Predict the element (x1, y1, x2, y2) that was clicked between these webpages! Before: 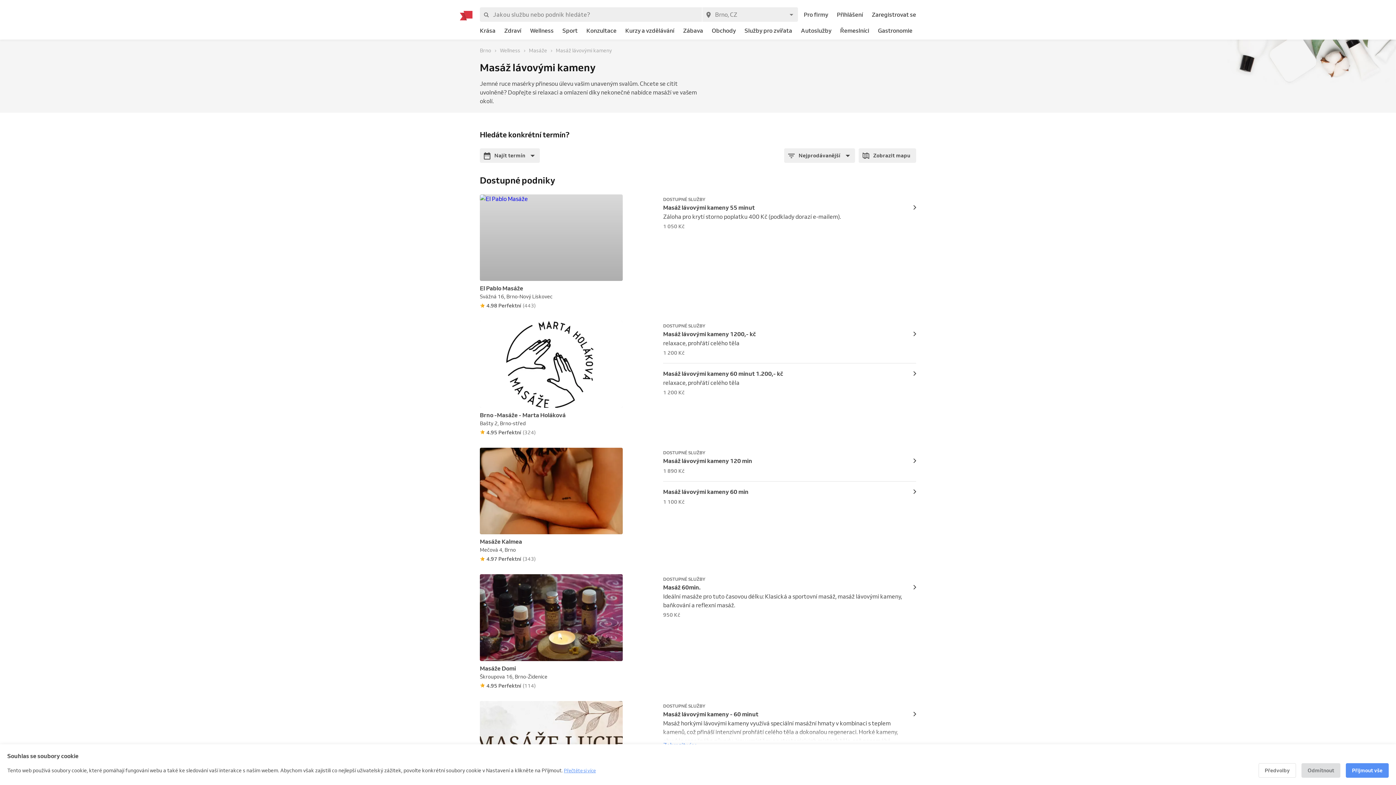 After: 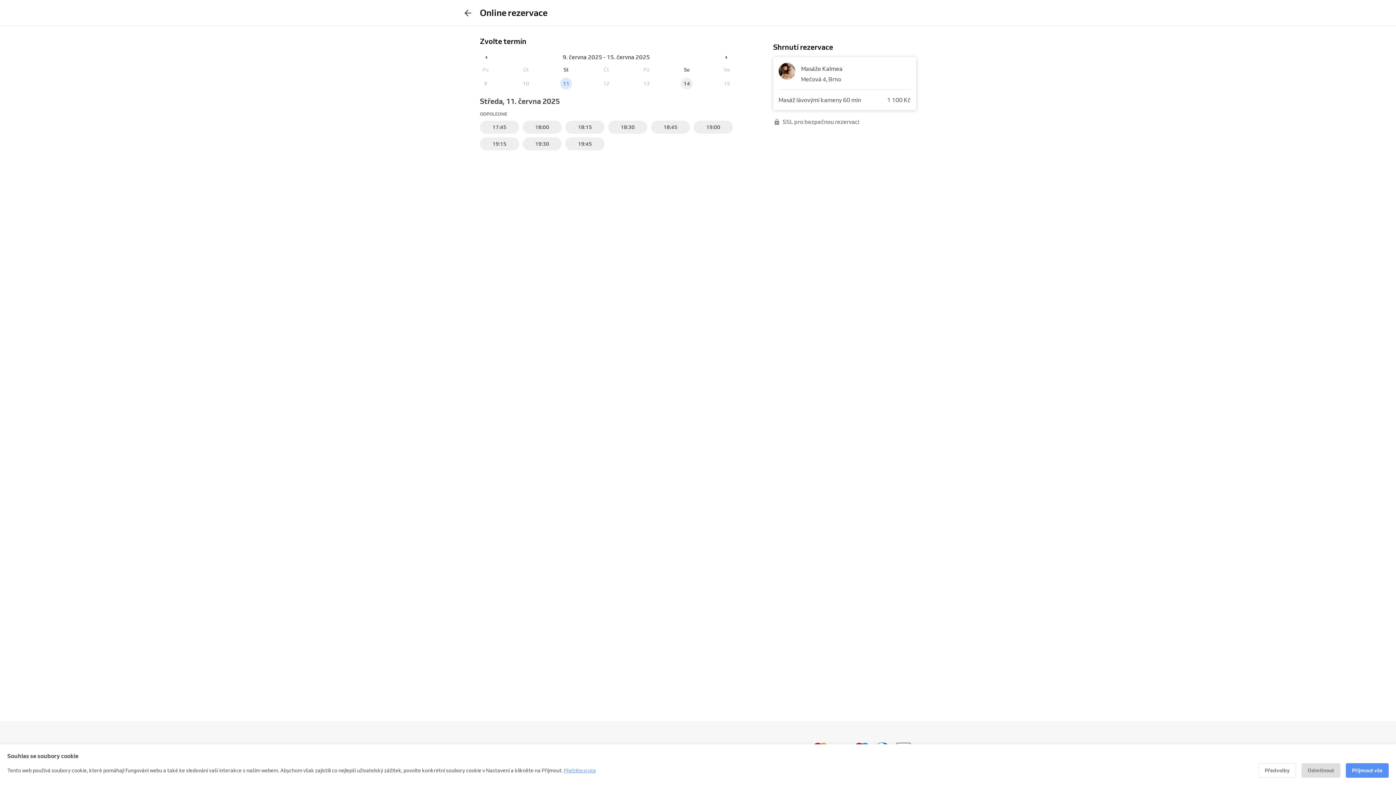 Action: label: Masáž lávovými kameny 60 min bbox: (663, 487, 748, 496)